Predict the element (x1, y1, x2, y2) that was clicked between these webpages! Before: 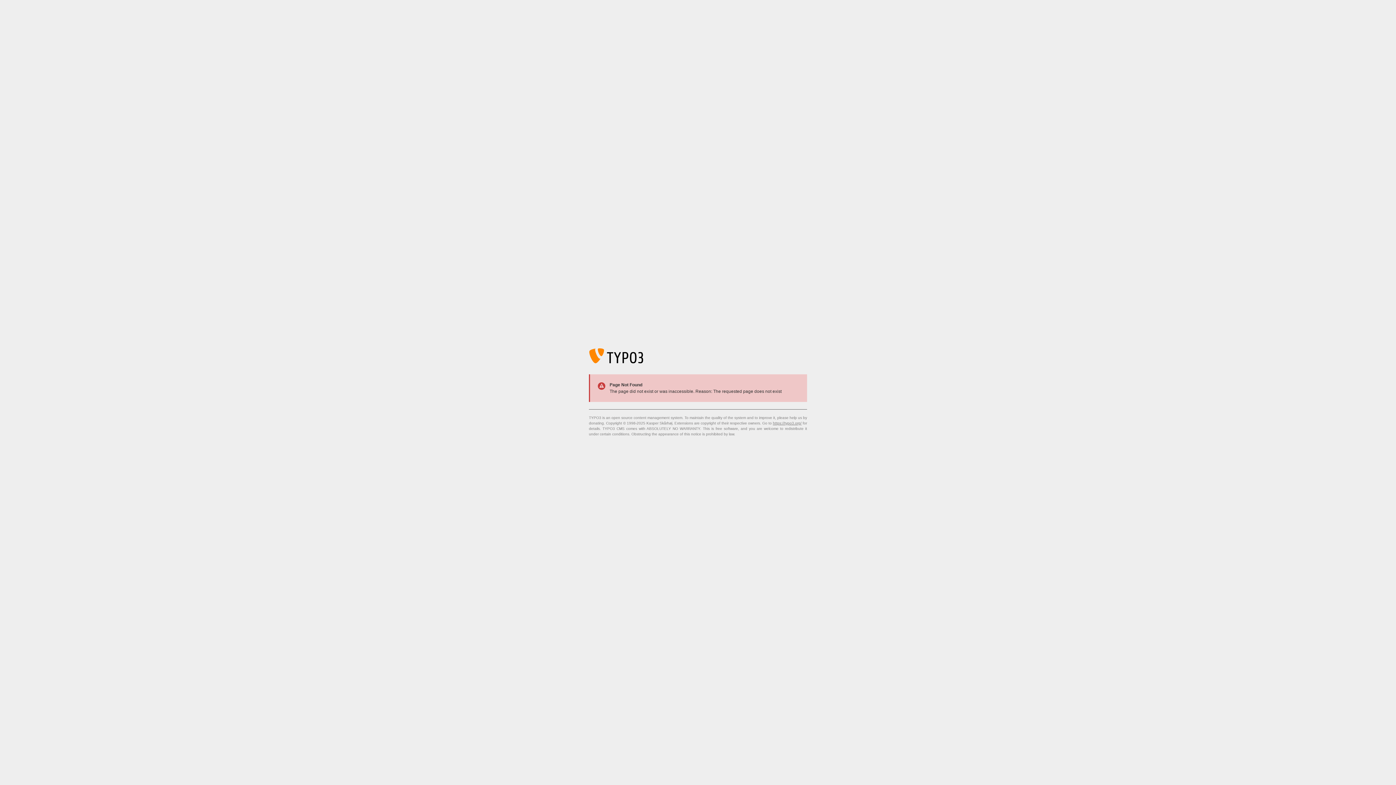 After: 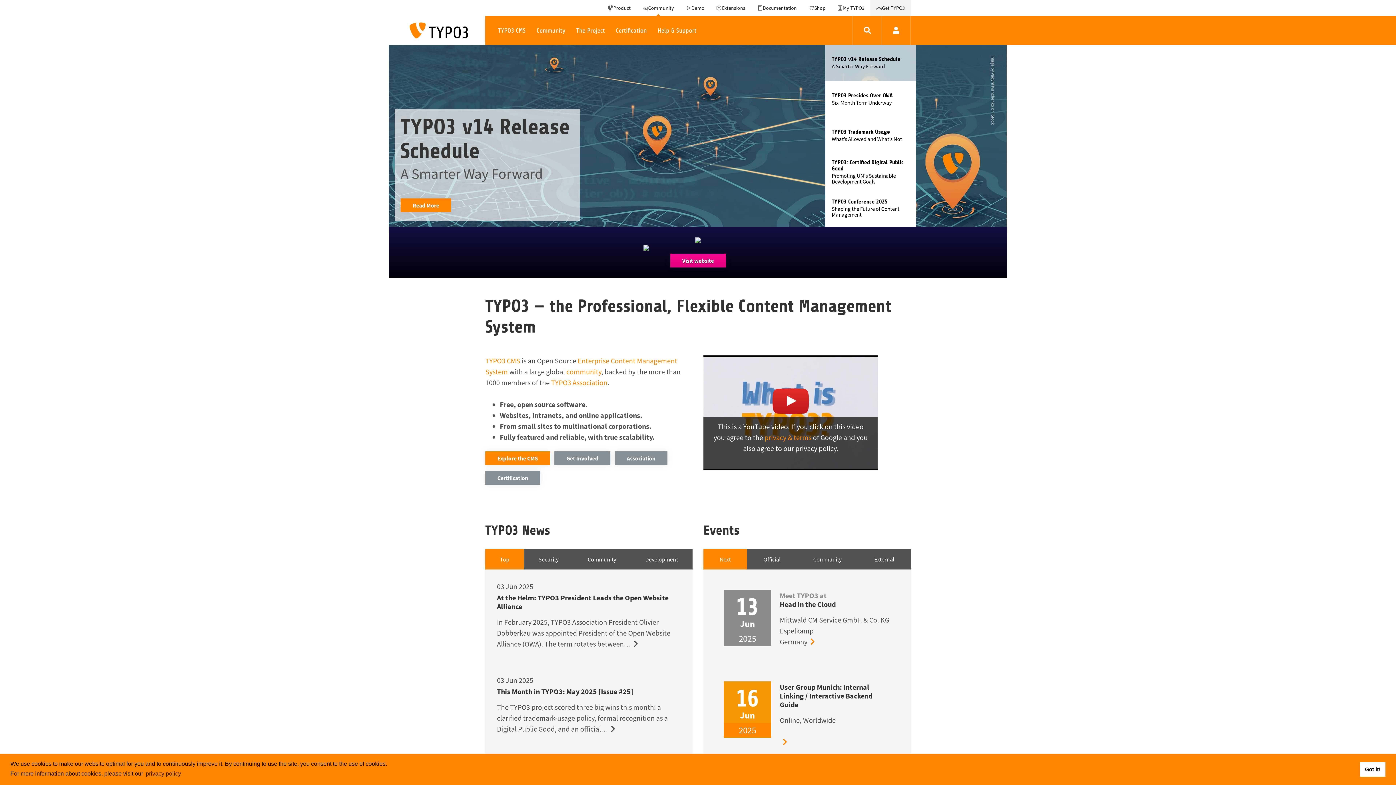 Action: bbox: (773, 421, 801, 425) label: https://typo3.org/